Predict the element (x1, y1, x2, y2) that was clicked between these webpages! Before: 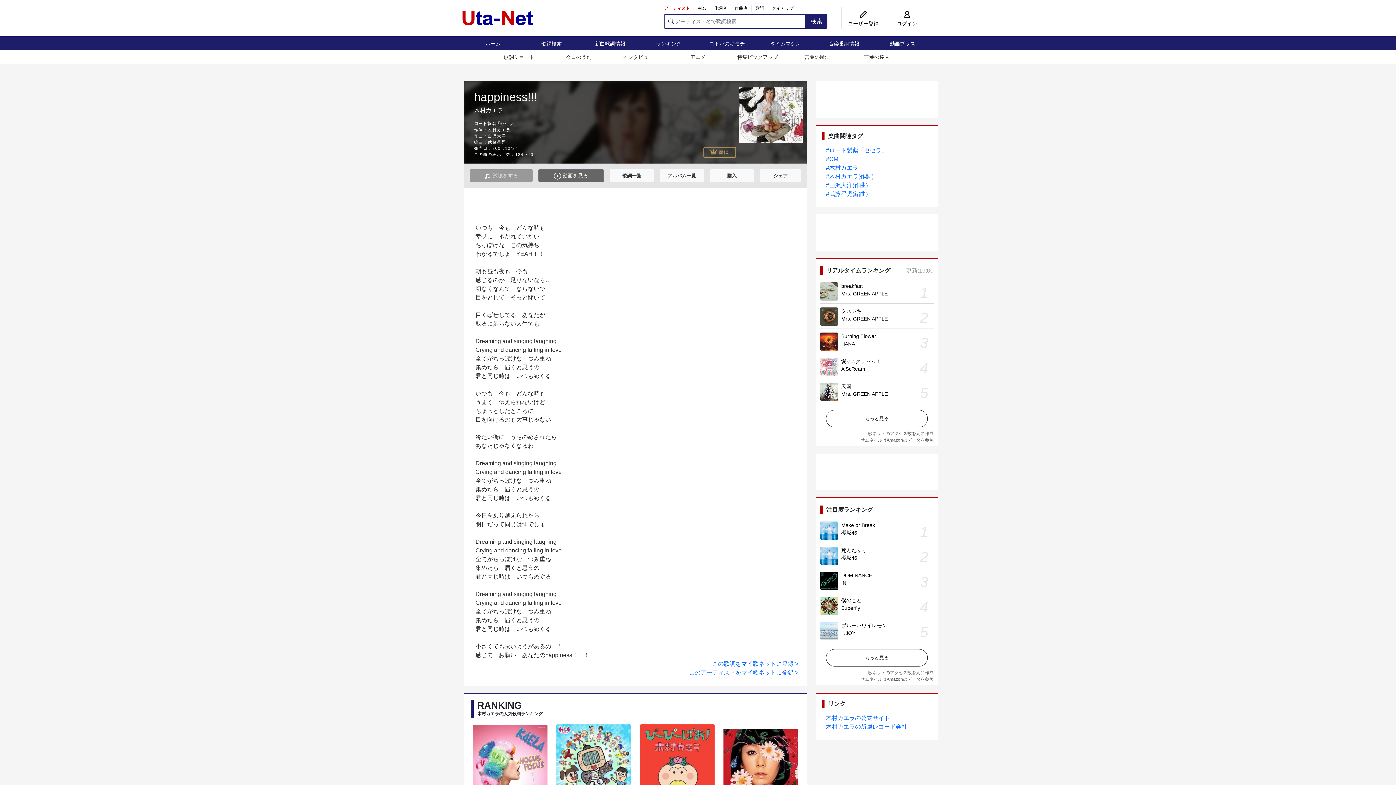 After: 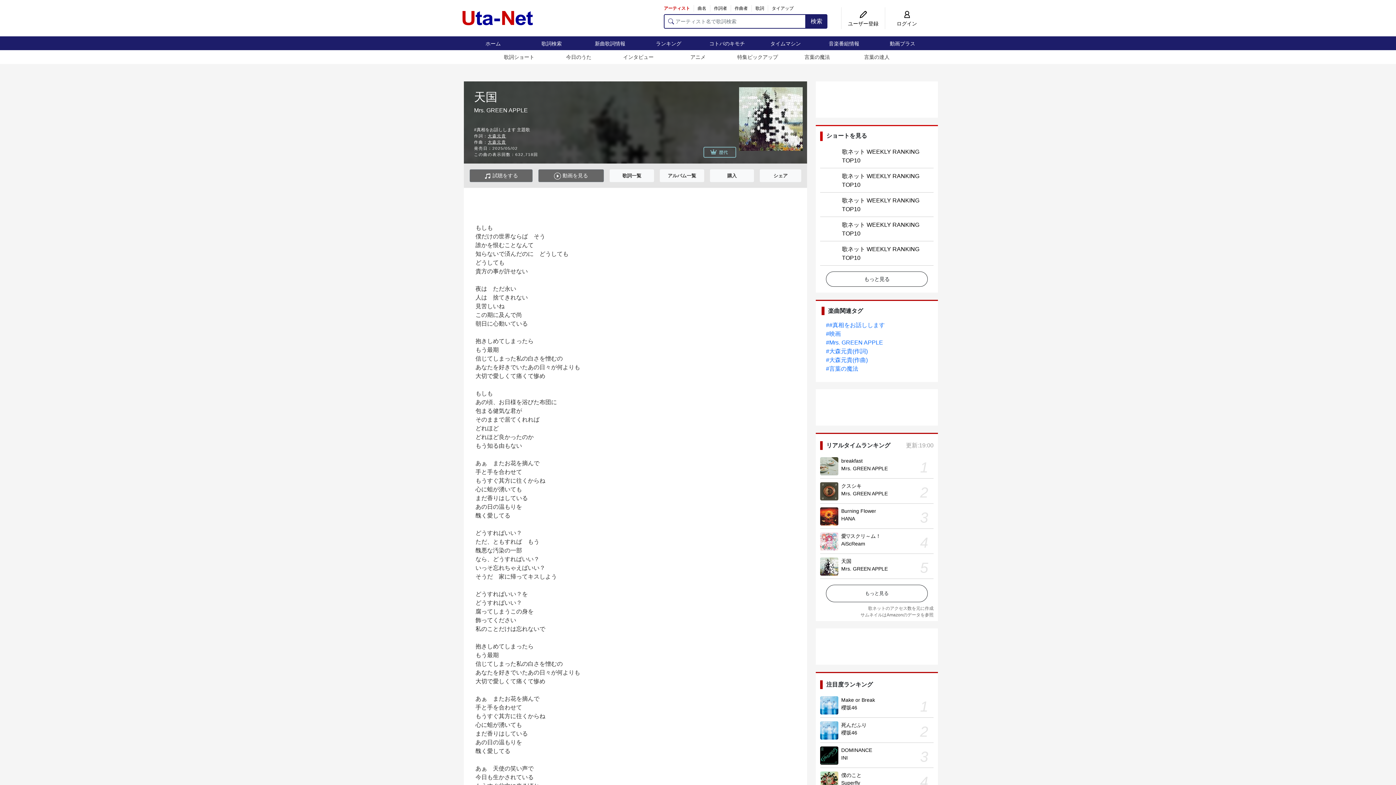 Action: label: 天国 bbox: (841, 383, 851, 389)